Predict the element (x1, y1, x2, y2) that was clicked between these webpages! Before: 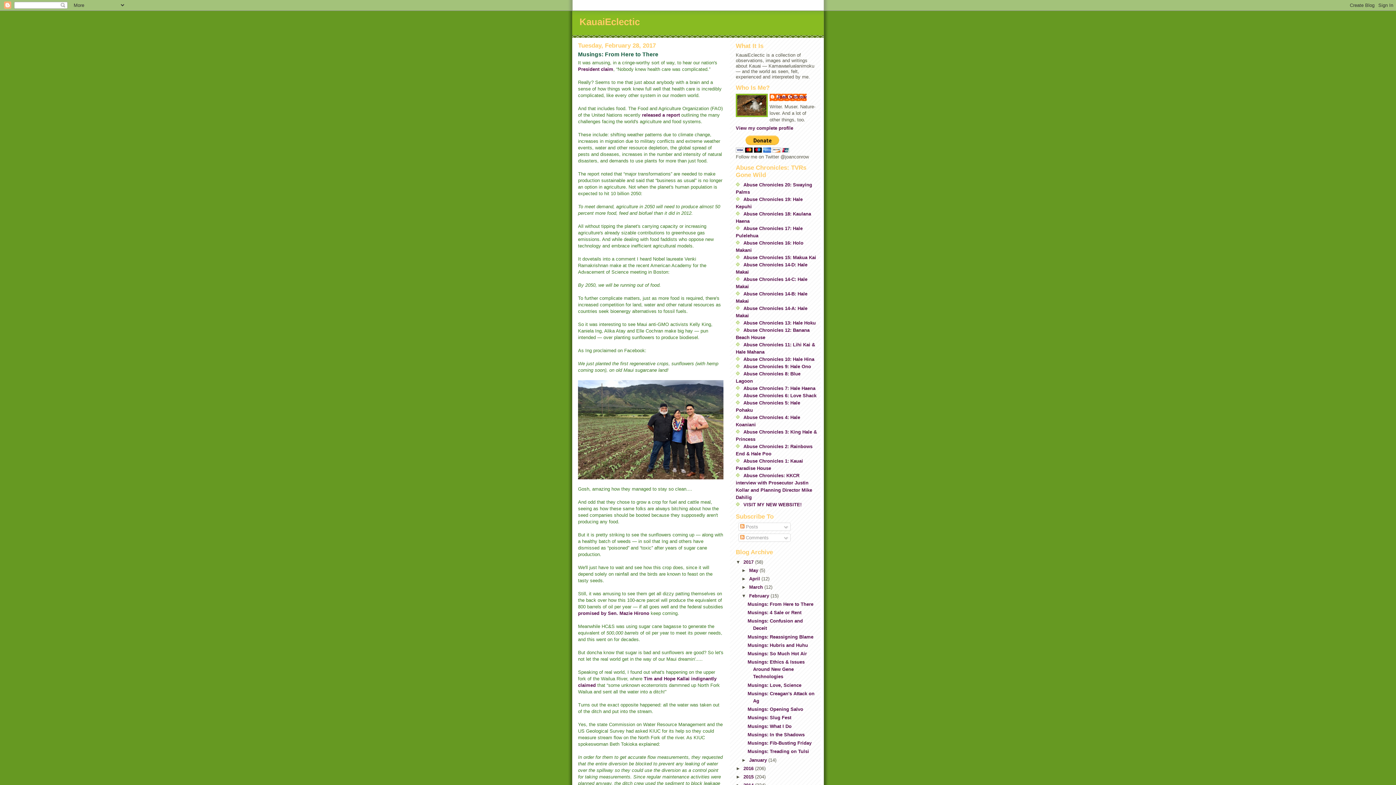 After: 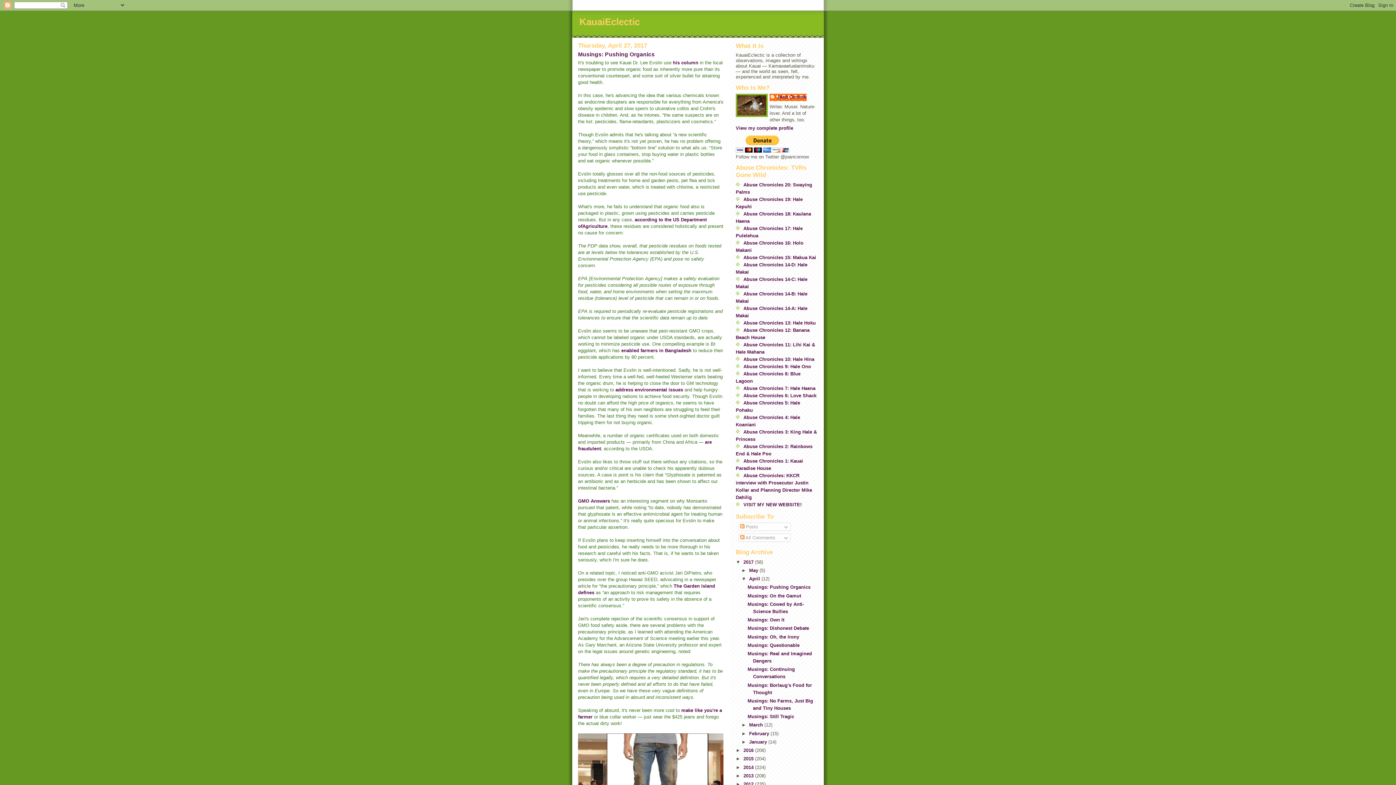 Action: bbox: (749, 576, 761, 581) label: April 